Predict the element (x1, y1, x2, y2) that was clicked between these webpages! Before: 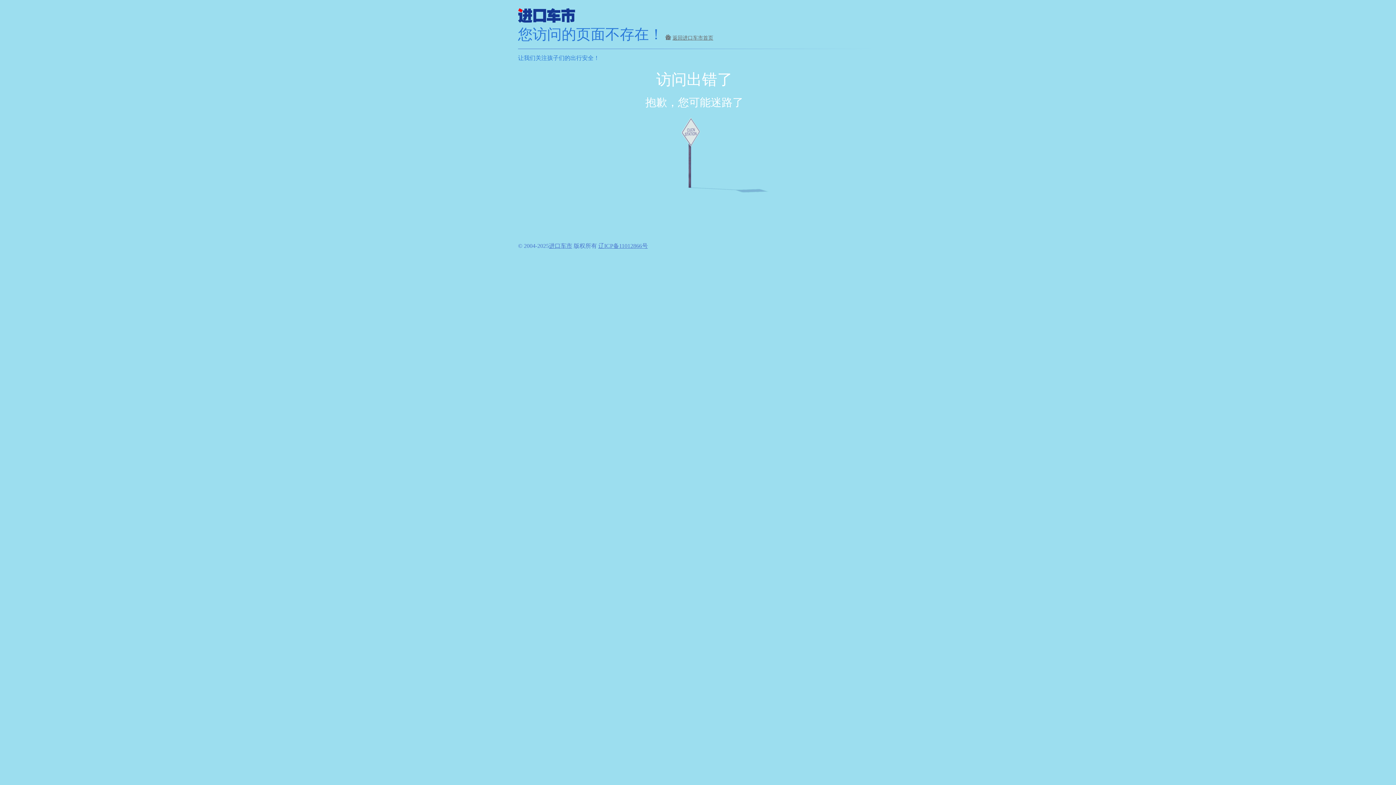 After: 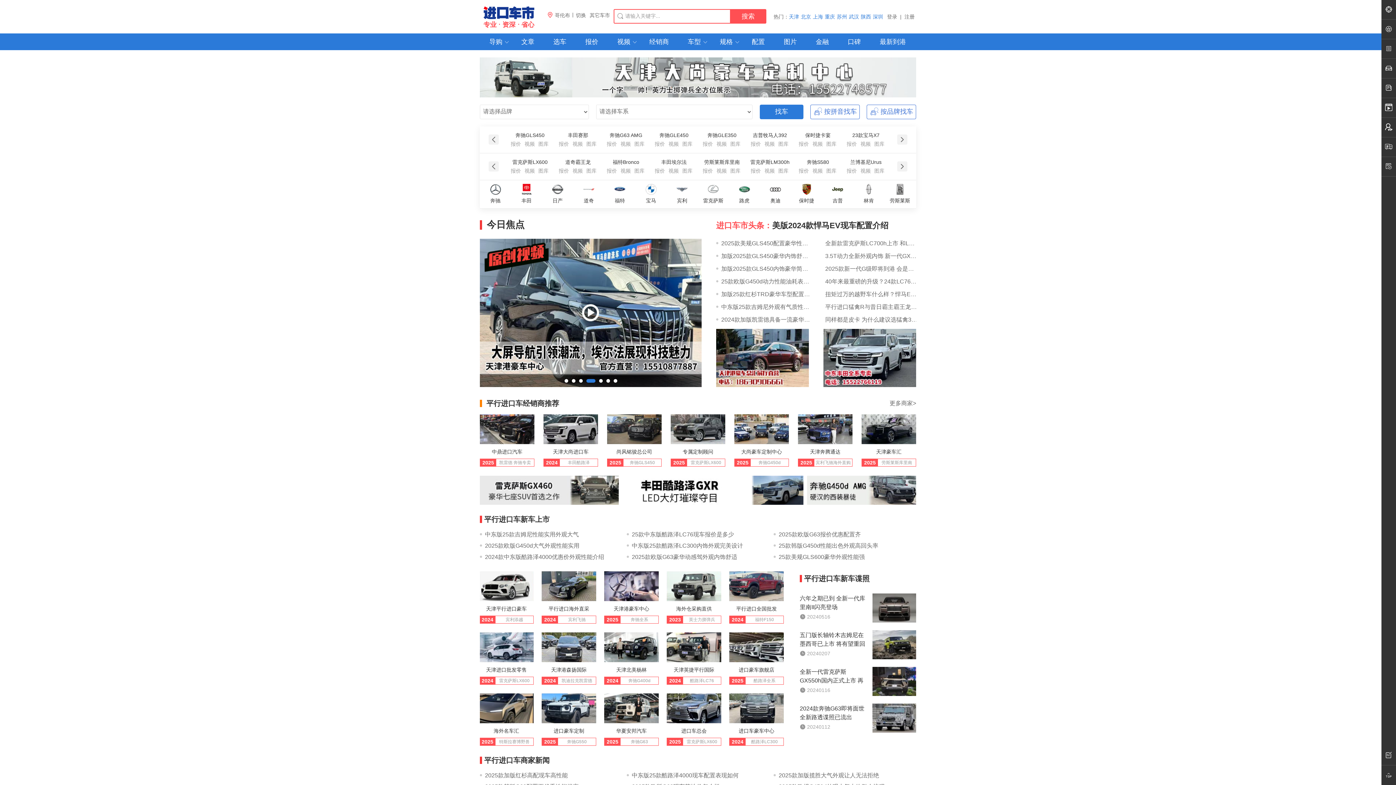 Action: label: 进口车市 bbox: (549, 242, 572, 249)